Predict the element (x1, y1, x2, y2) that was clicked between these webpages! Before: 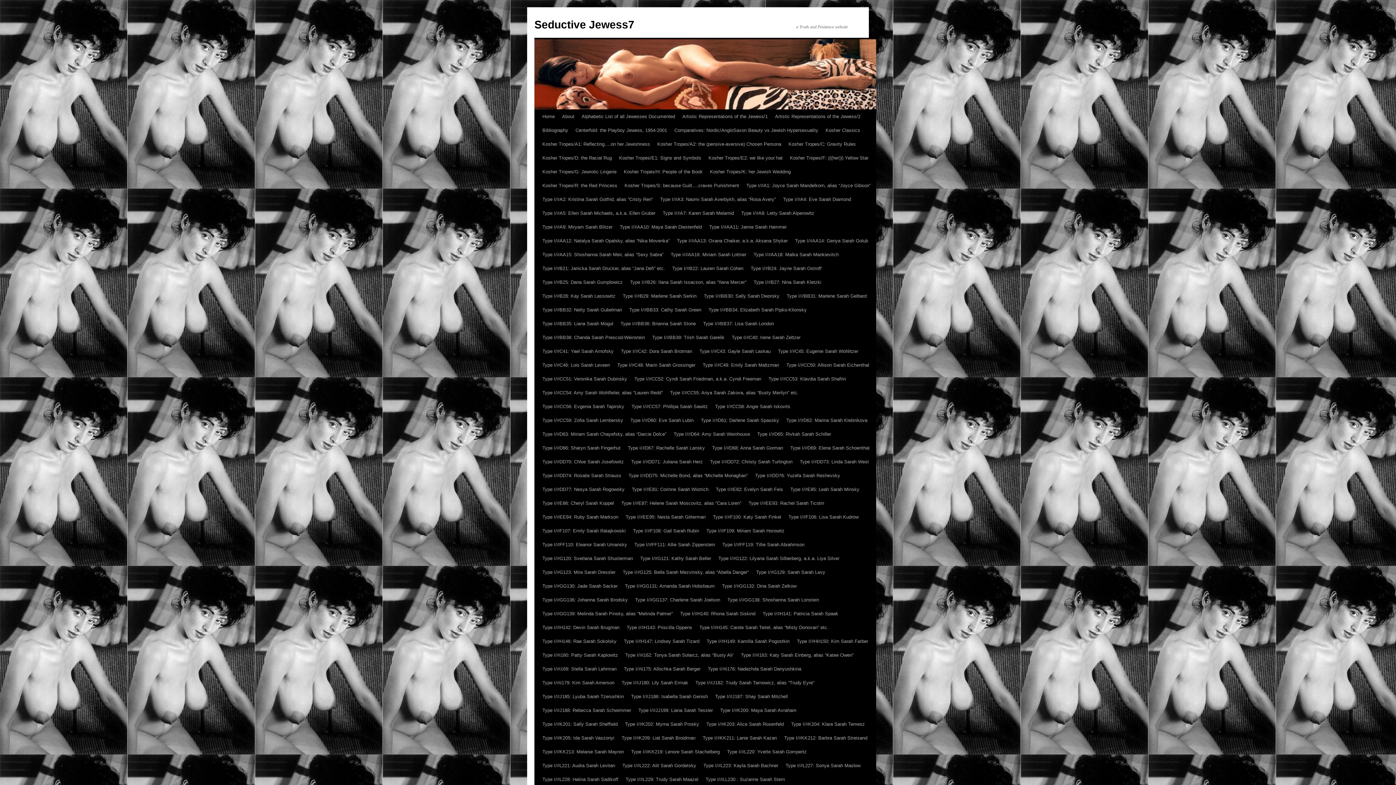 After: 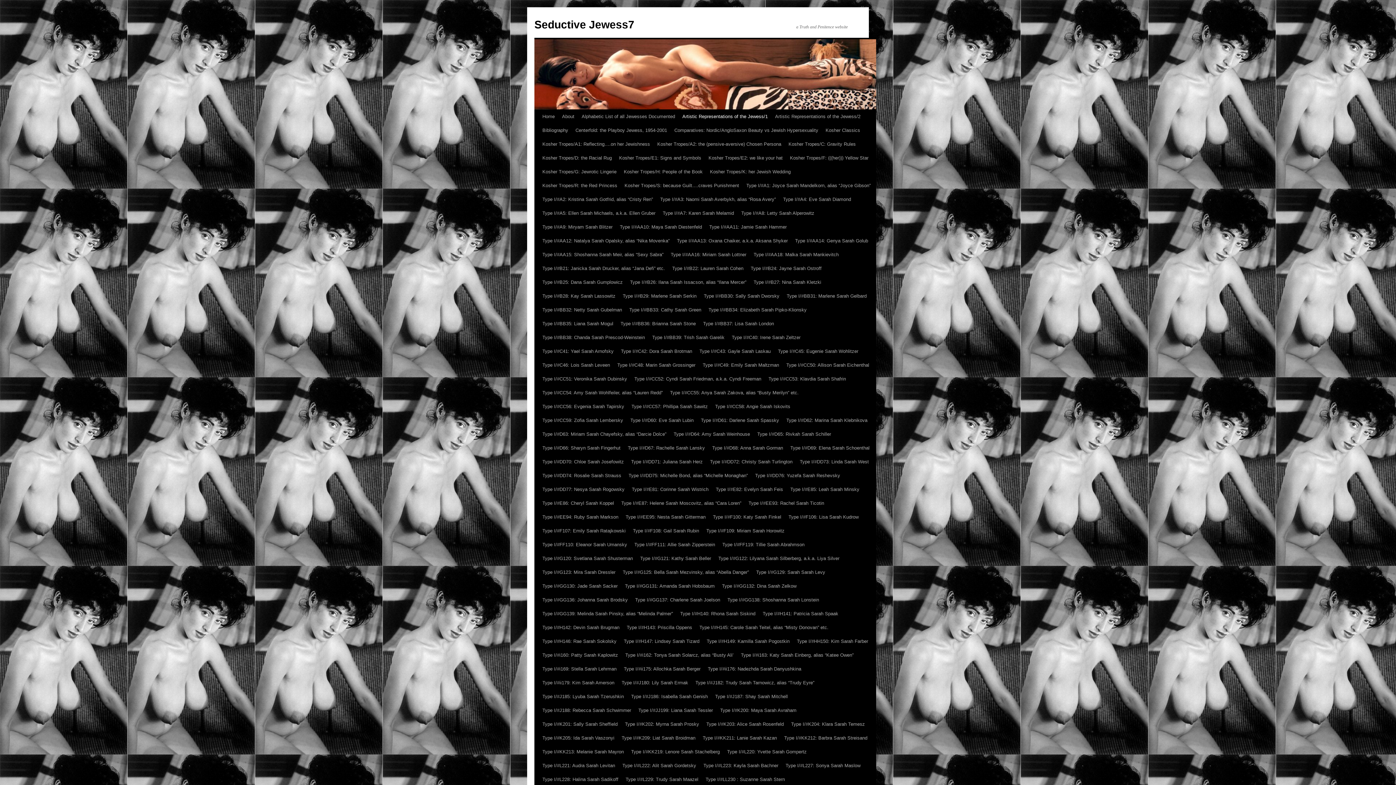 Action: bbox: (678, 109, 771, 123) label: Artistic Representations of the Jewess/1